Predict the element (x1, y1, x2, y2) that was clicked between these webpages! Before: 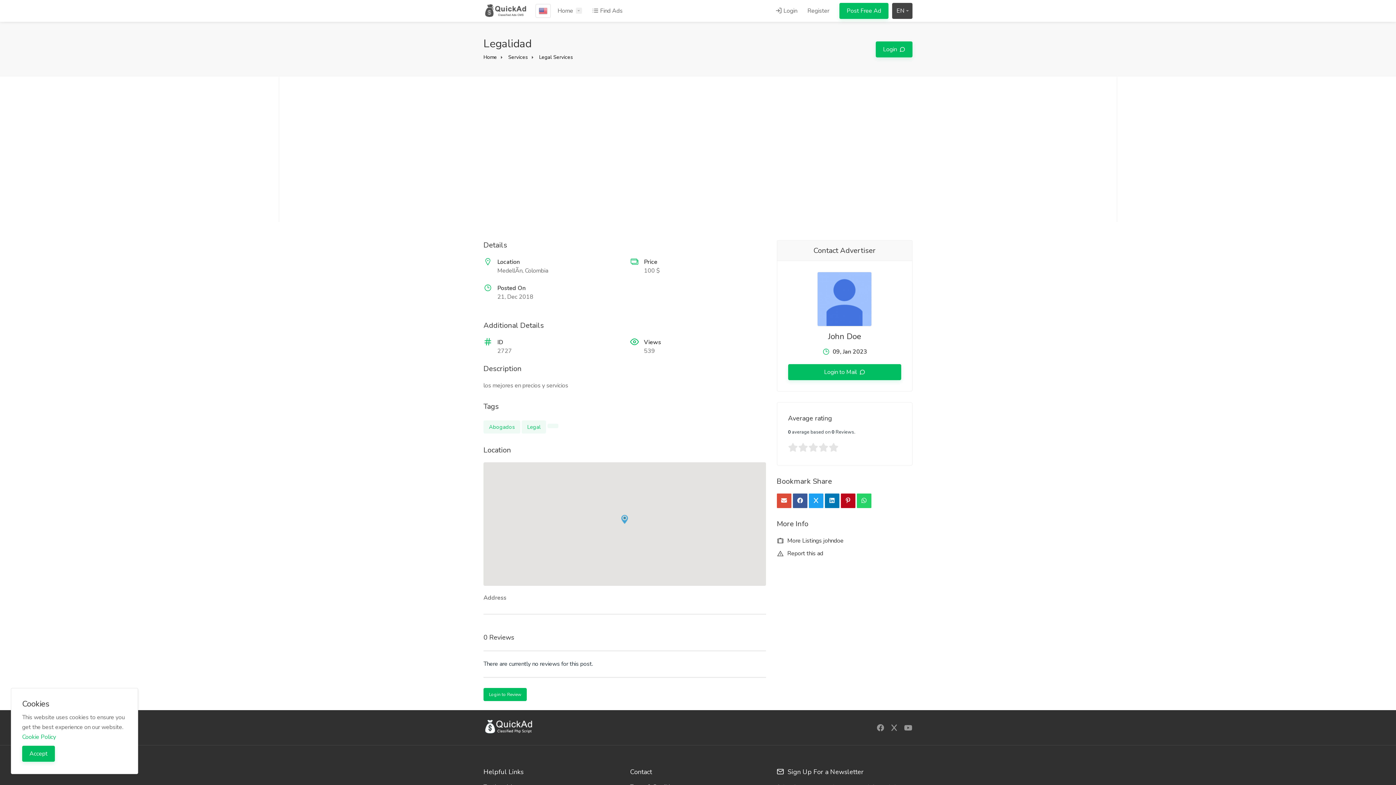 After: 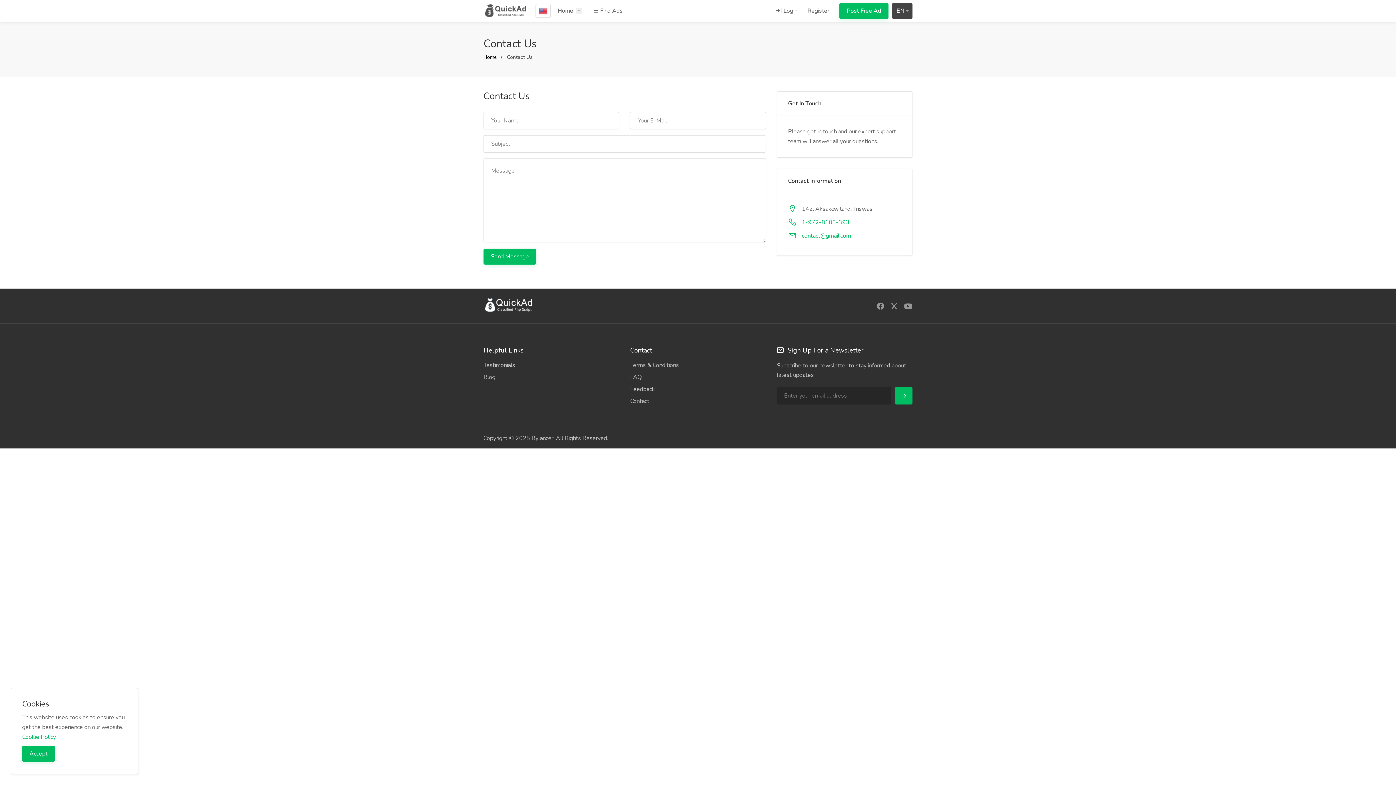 Action: label:  Report this ad bbox: (776, 549, 823, 557)